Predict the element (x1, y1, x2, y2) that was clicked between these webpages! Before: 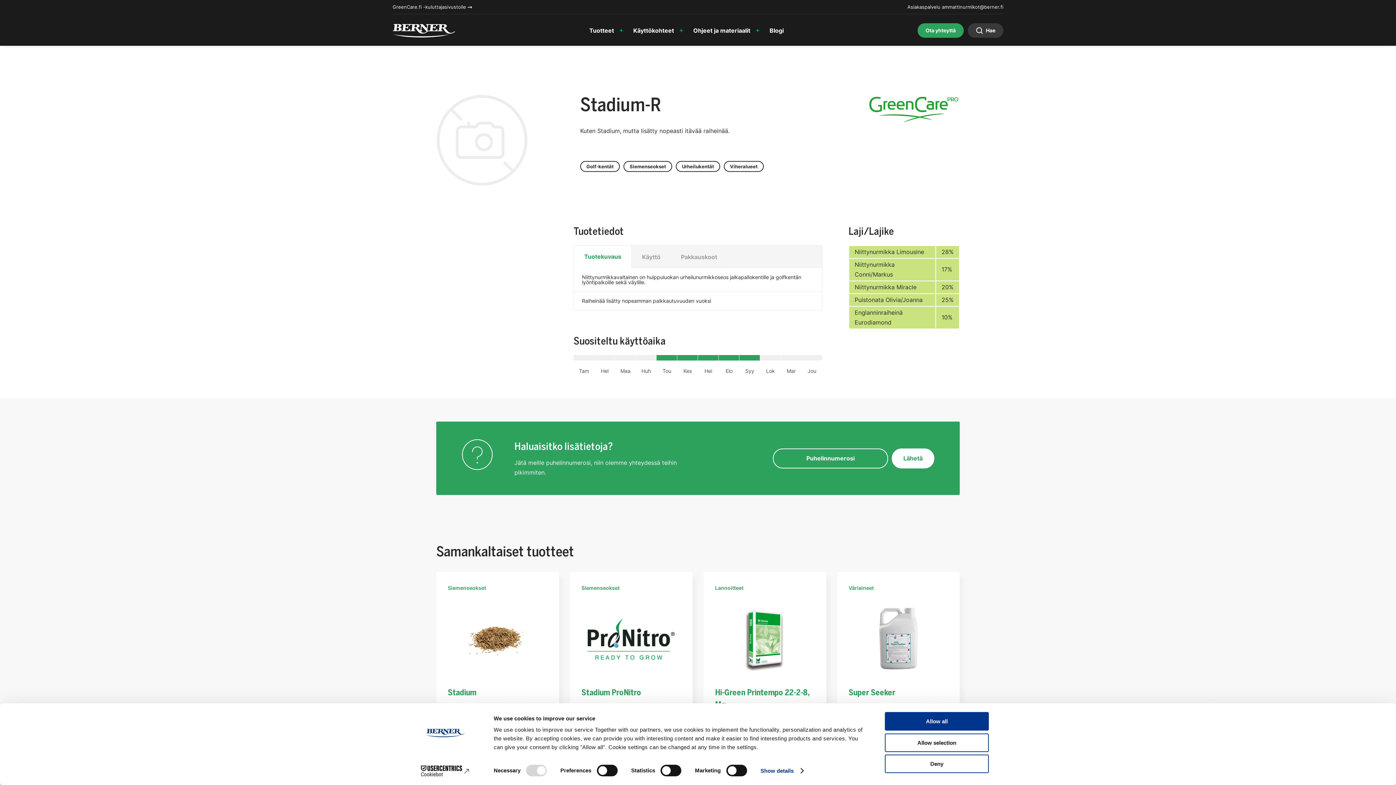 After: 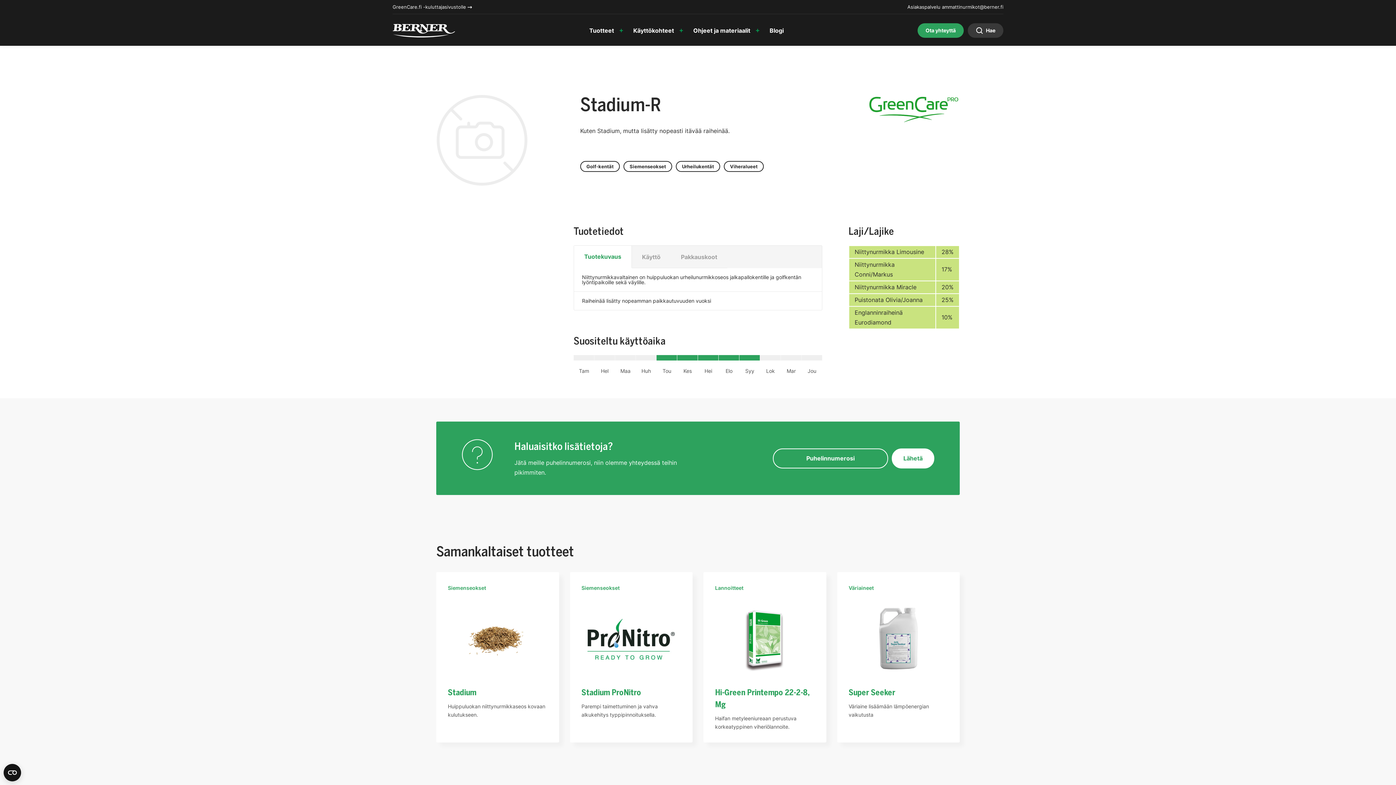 Action: label: Deny bbox: (885, 755, 989, 773)